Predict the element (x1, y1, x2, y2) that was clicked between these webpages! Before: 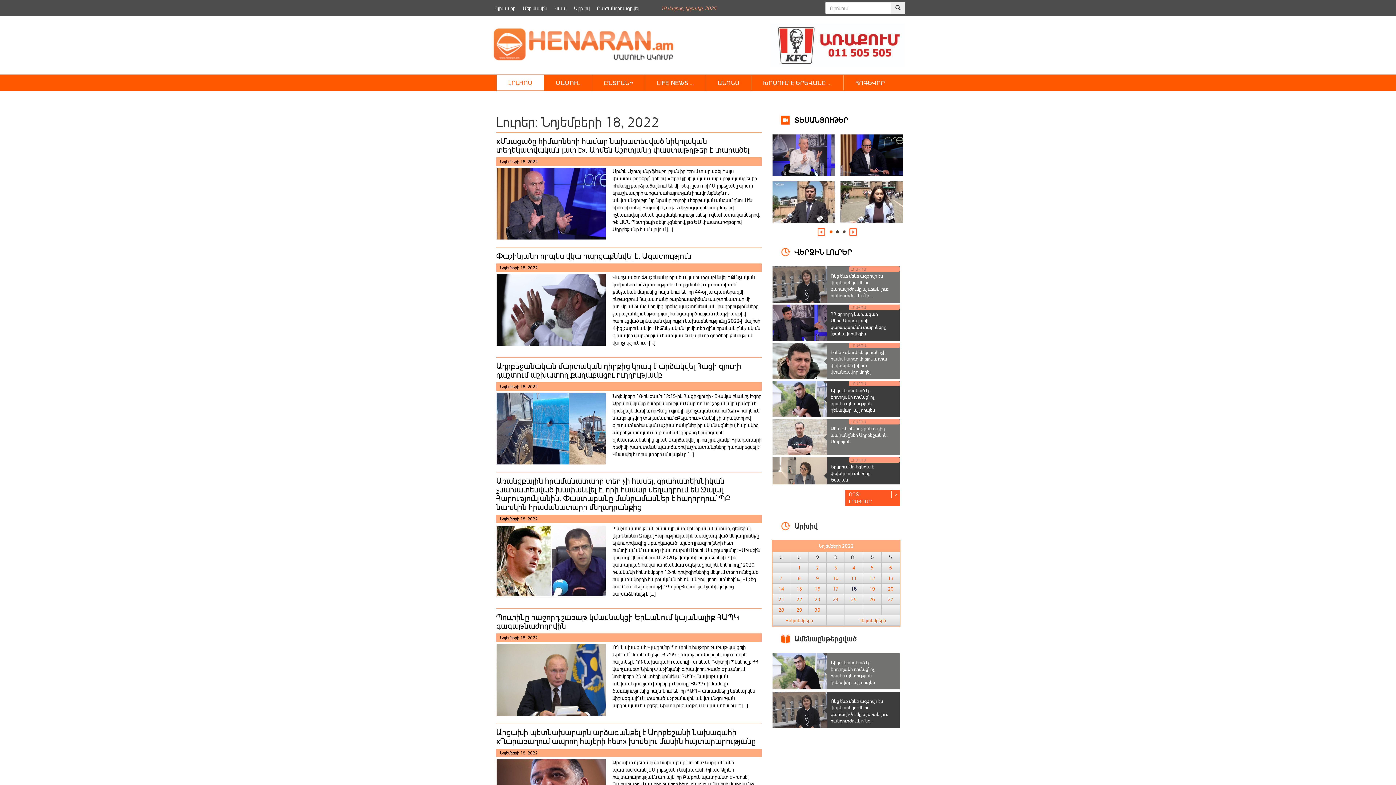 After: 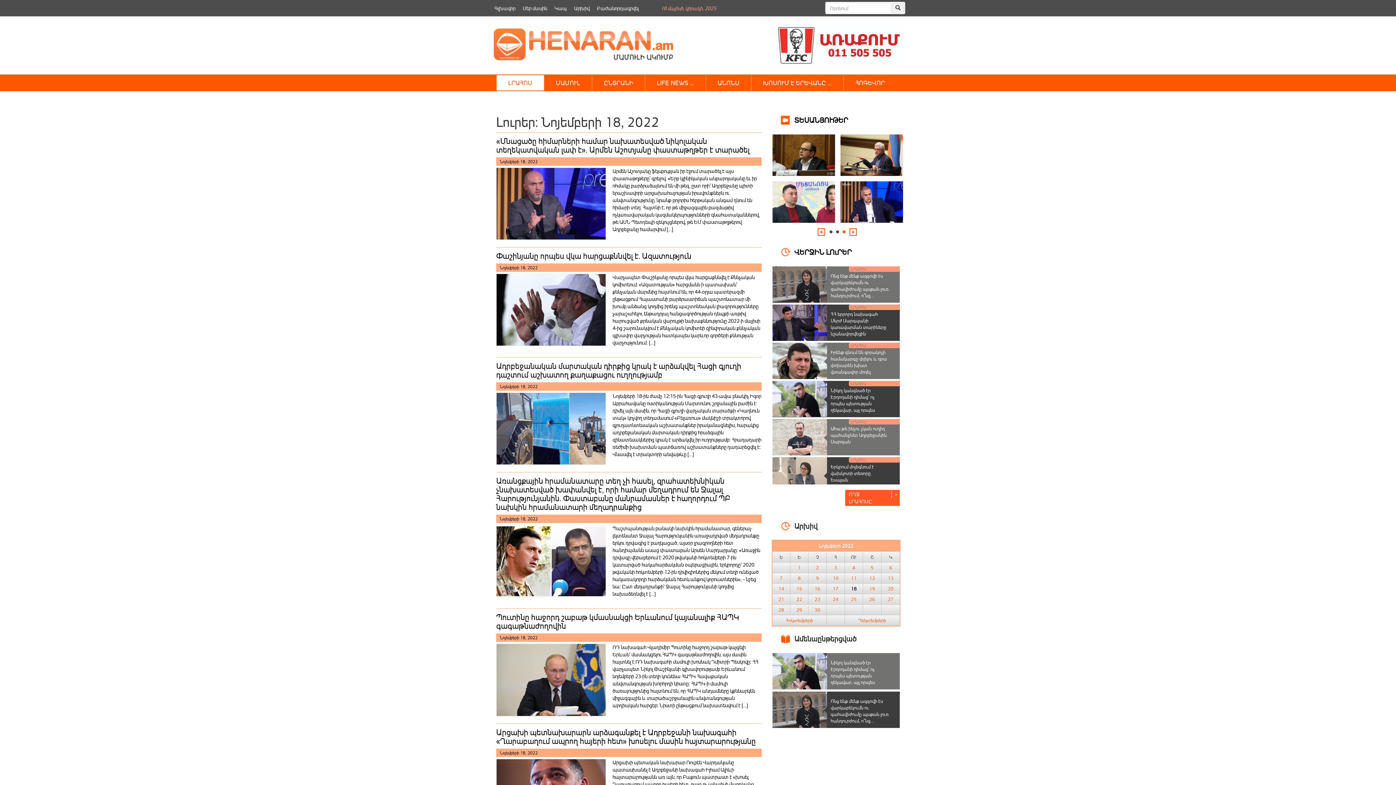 Action: bbox: (817, 228, 825, 236)